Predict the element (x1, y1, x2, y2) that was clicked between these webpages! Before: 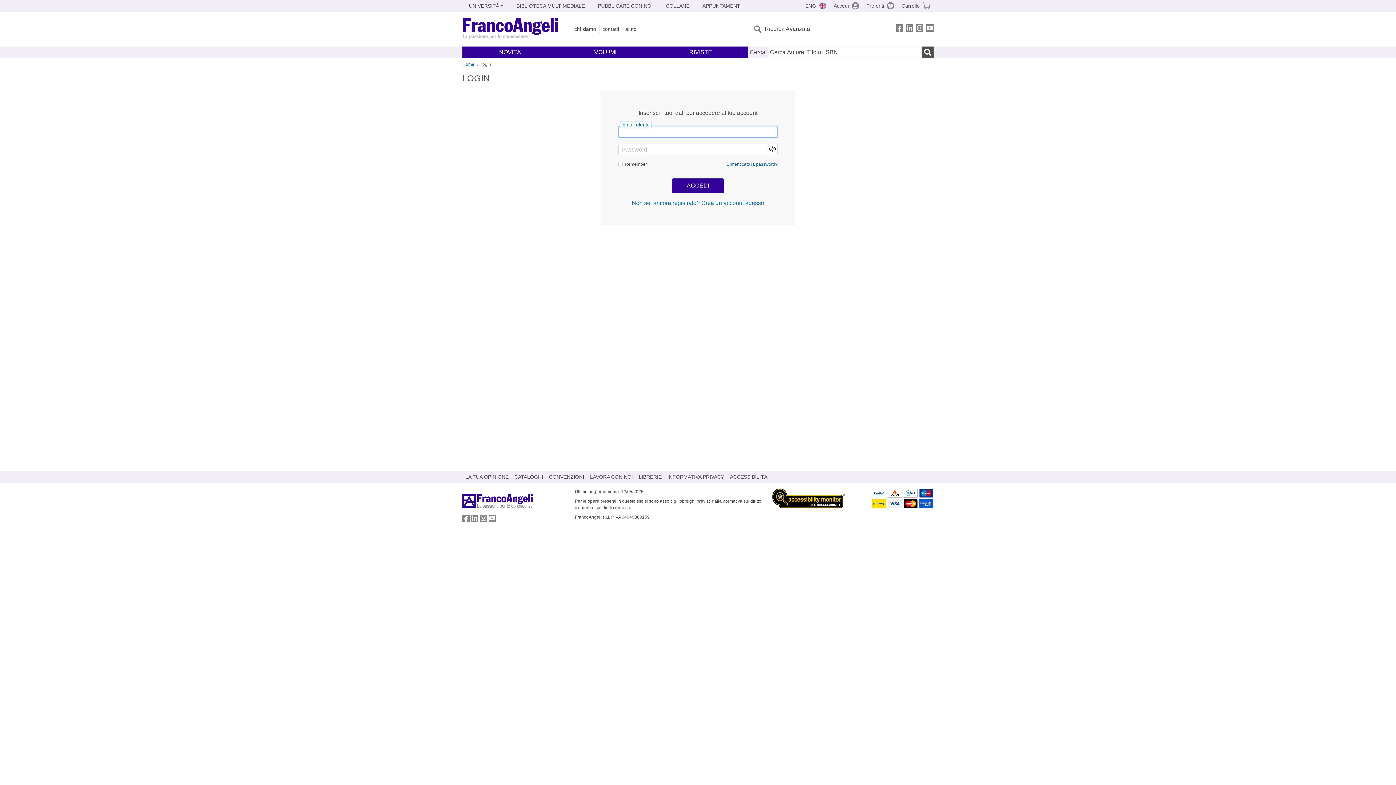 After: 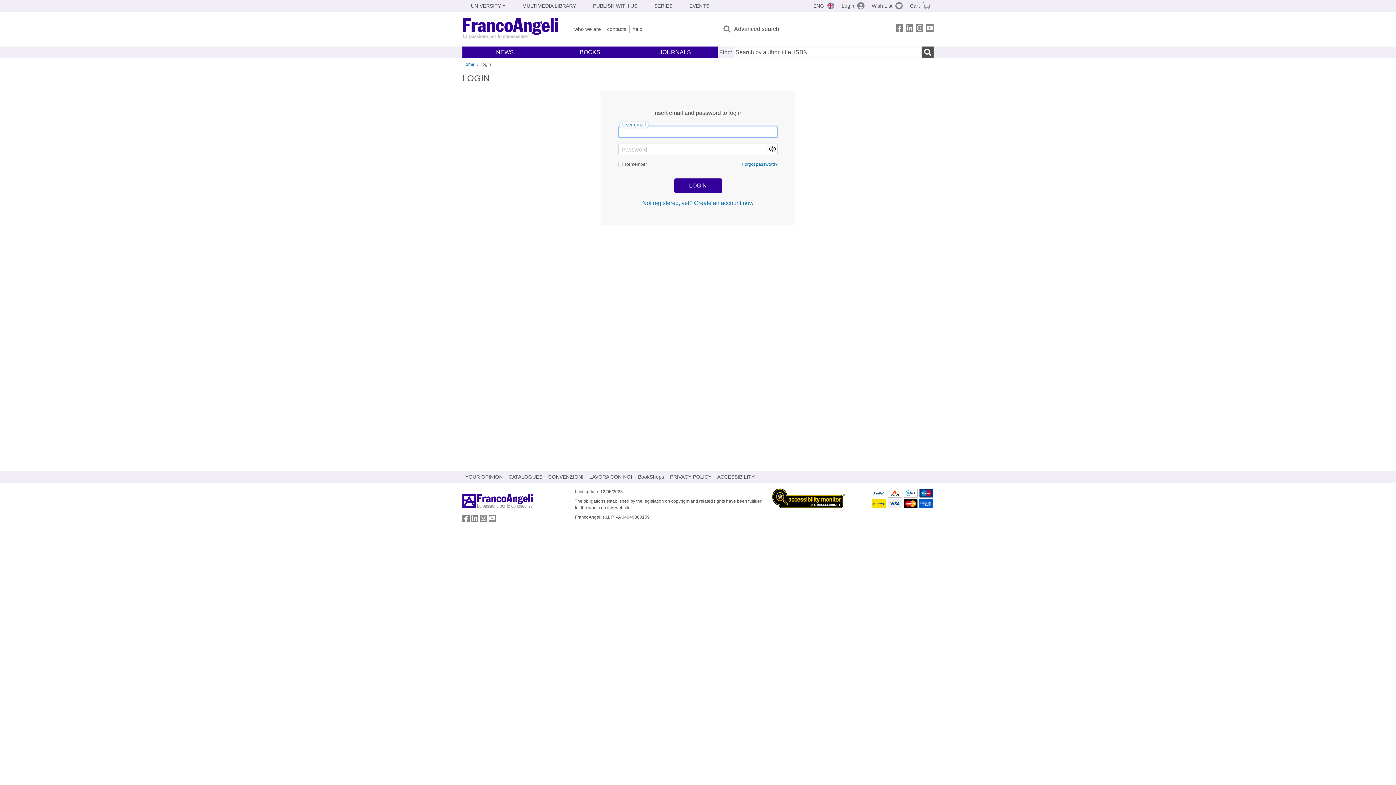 Action: bbox: (801, 0, 830, 11) label: ENG